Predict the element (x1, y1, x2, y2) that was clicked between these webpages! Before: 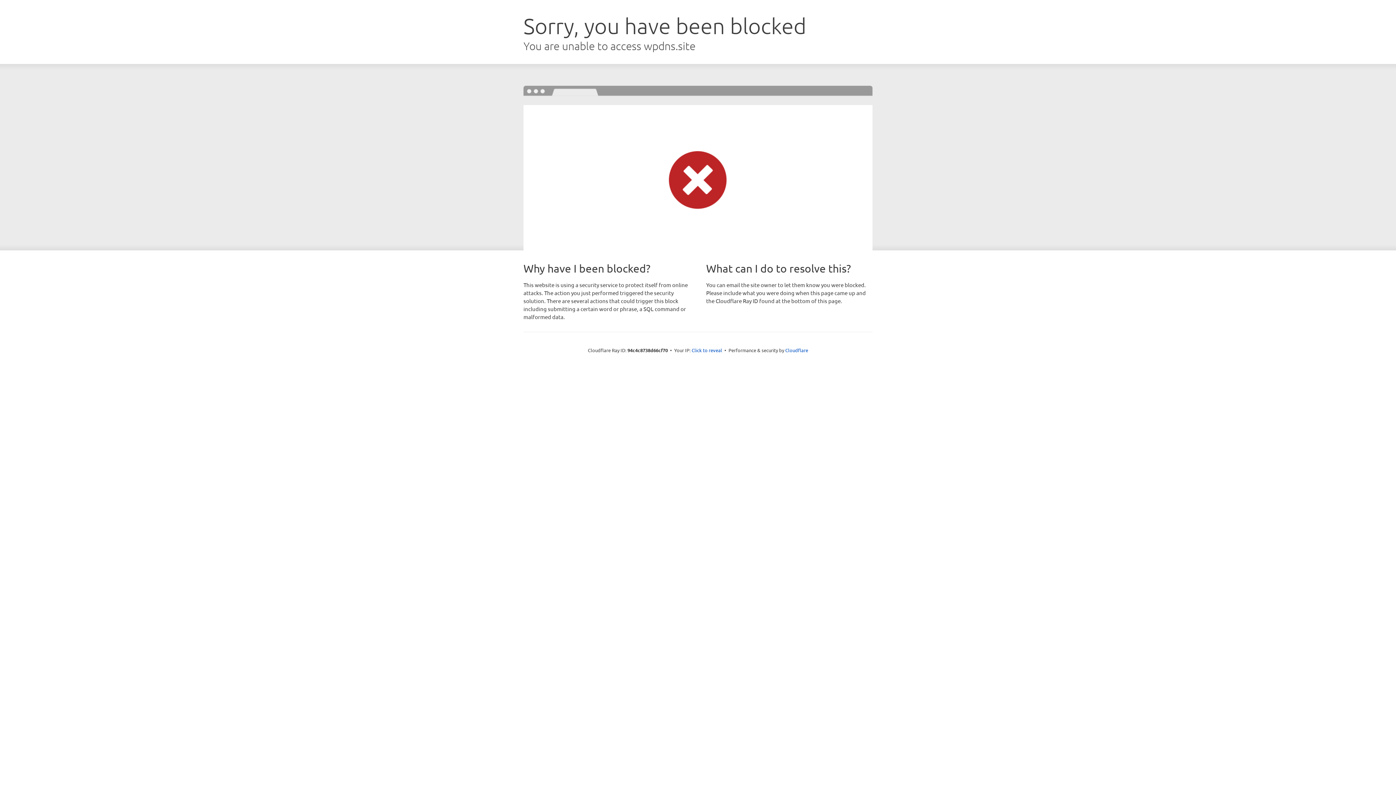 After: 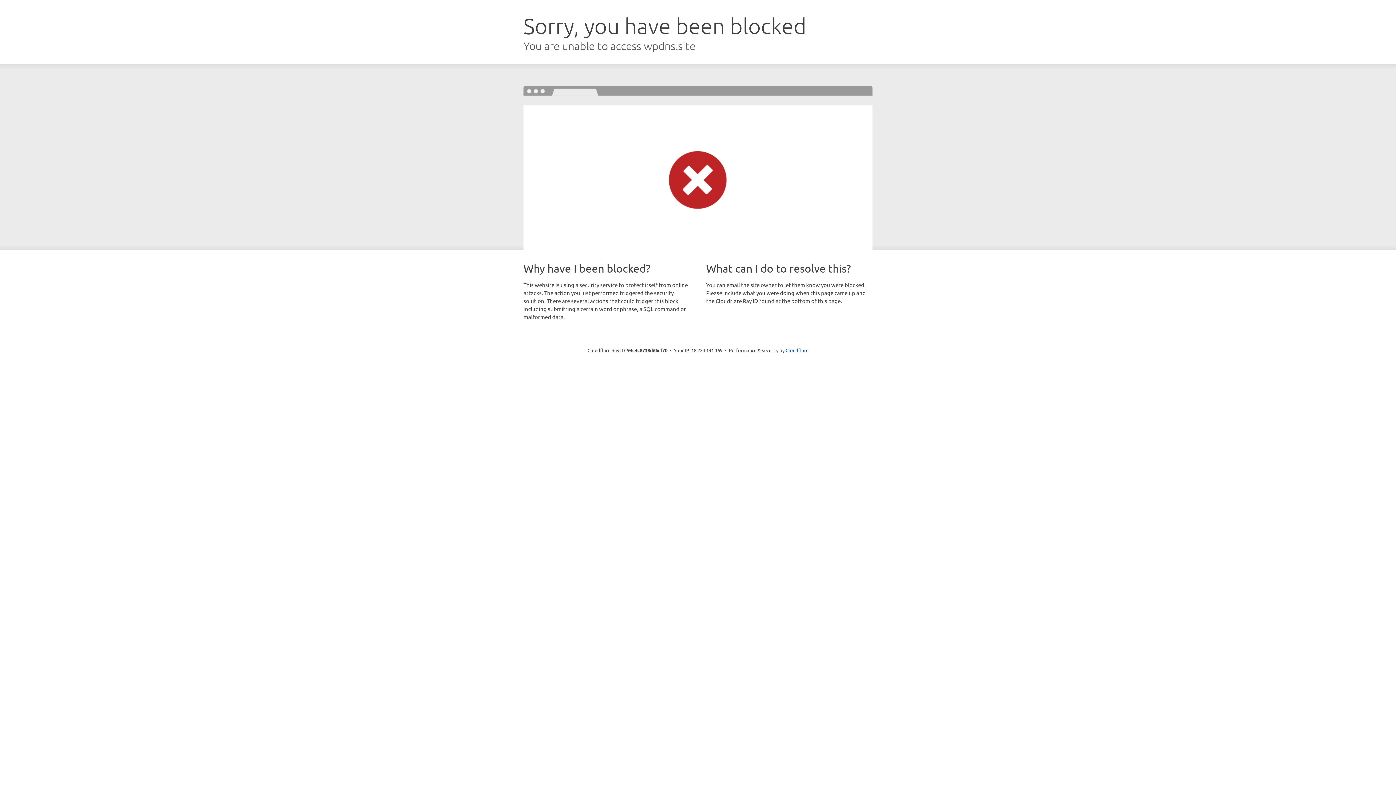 Action: label: Click to reveal bbox: (691, 346, 722, 353)